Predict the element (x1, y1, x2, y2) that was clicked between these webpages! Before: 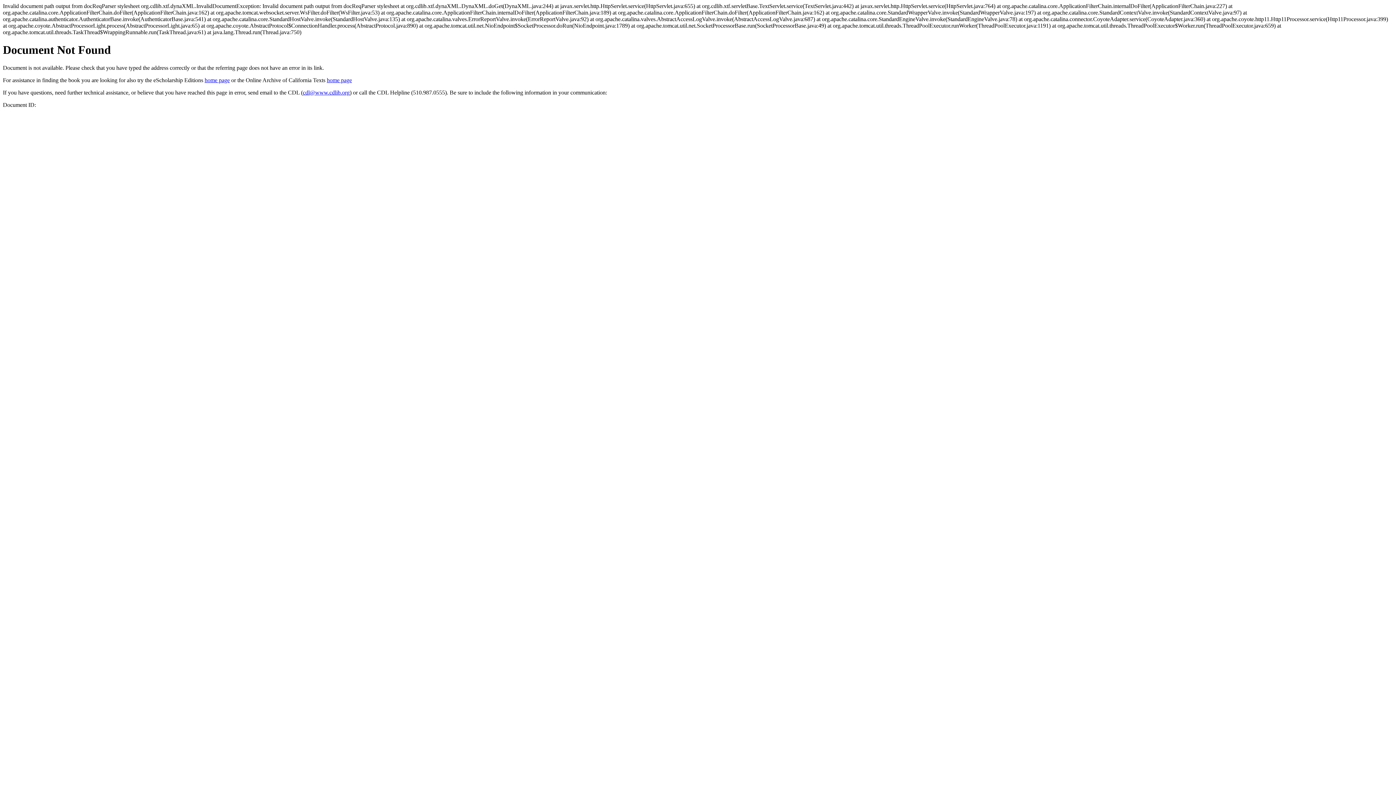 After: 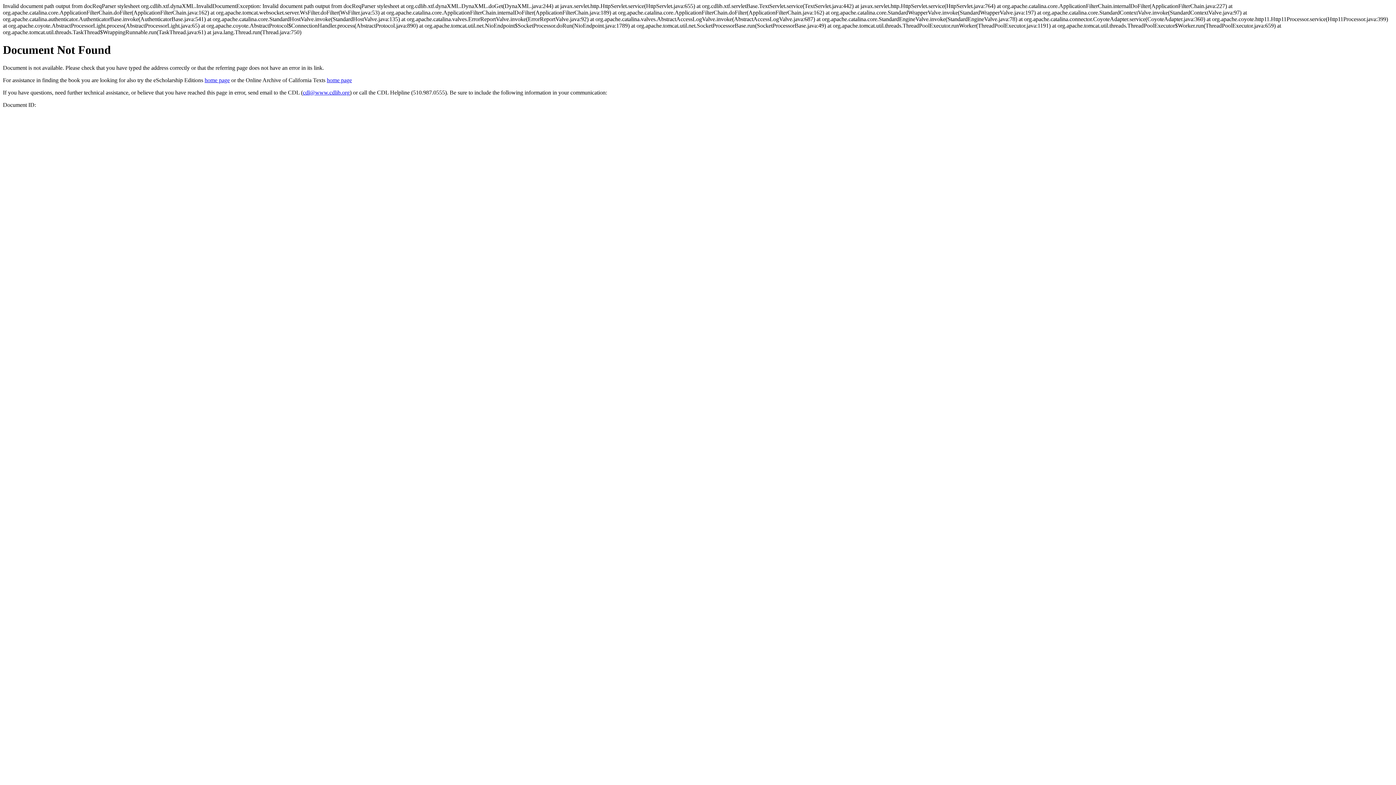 Action: label: cdl@www.cdlib.org bbox: (302, 89, 349, 95)